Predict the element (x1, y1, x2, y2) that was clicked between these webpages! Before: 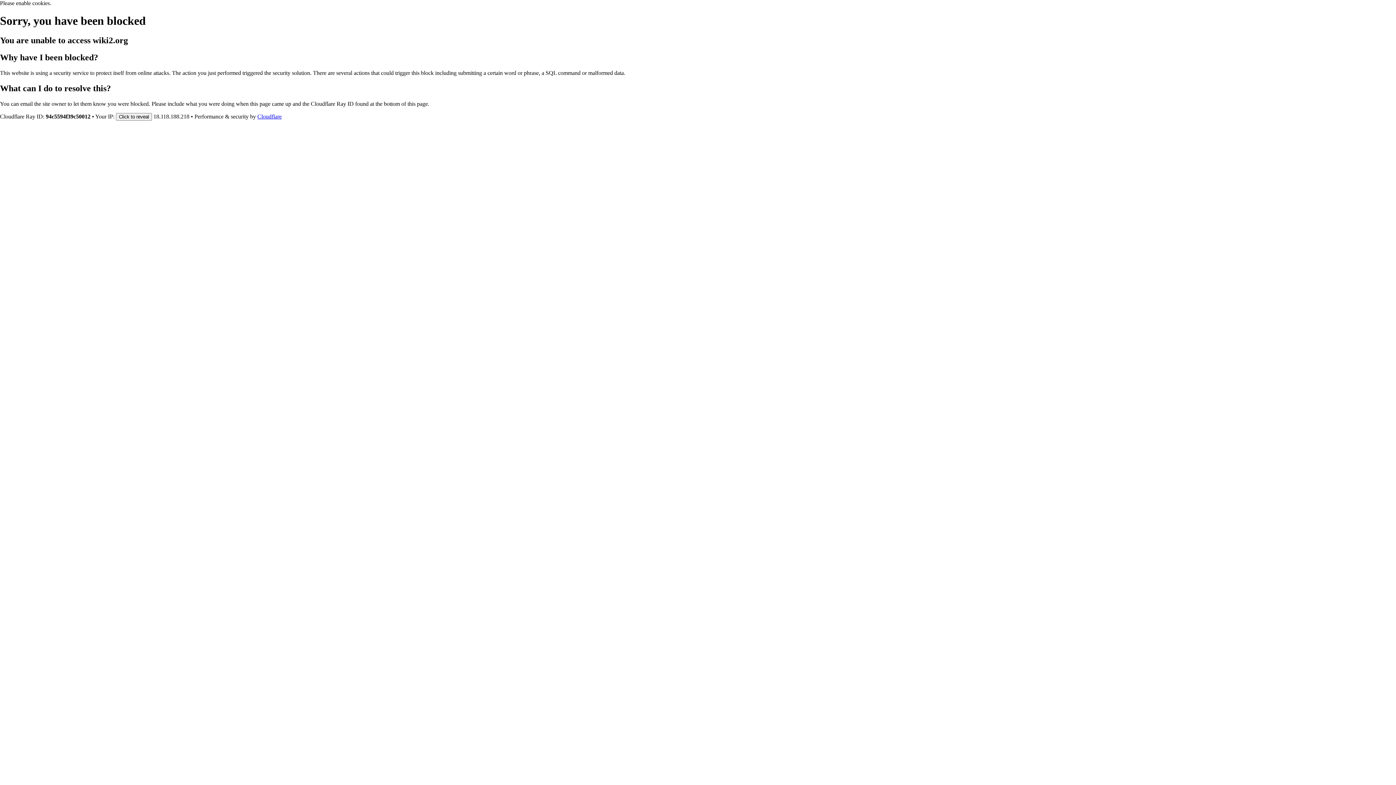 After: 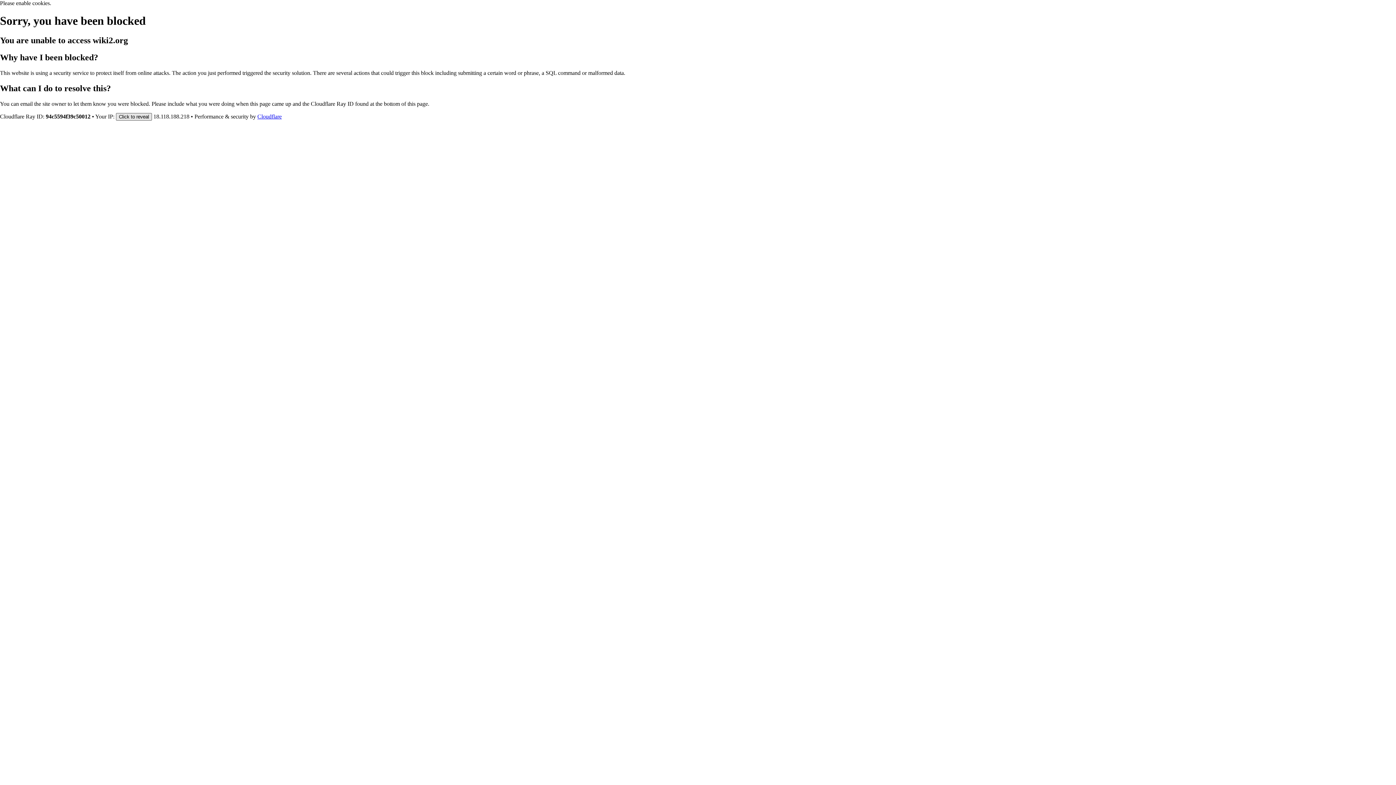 Action: bbox: (116, 112, 152, 120) label: Click to reveal